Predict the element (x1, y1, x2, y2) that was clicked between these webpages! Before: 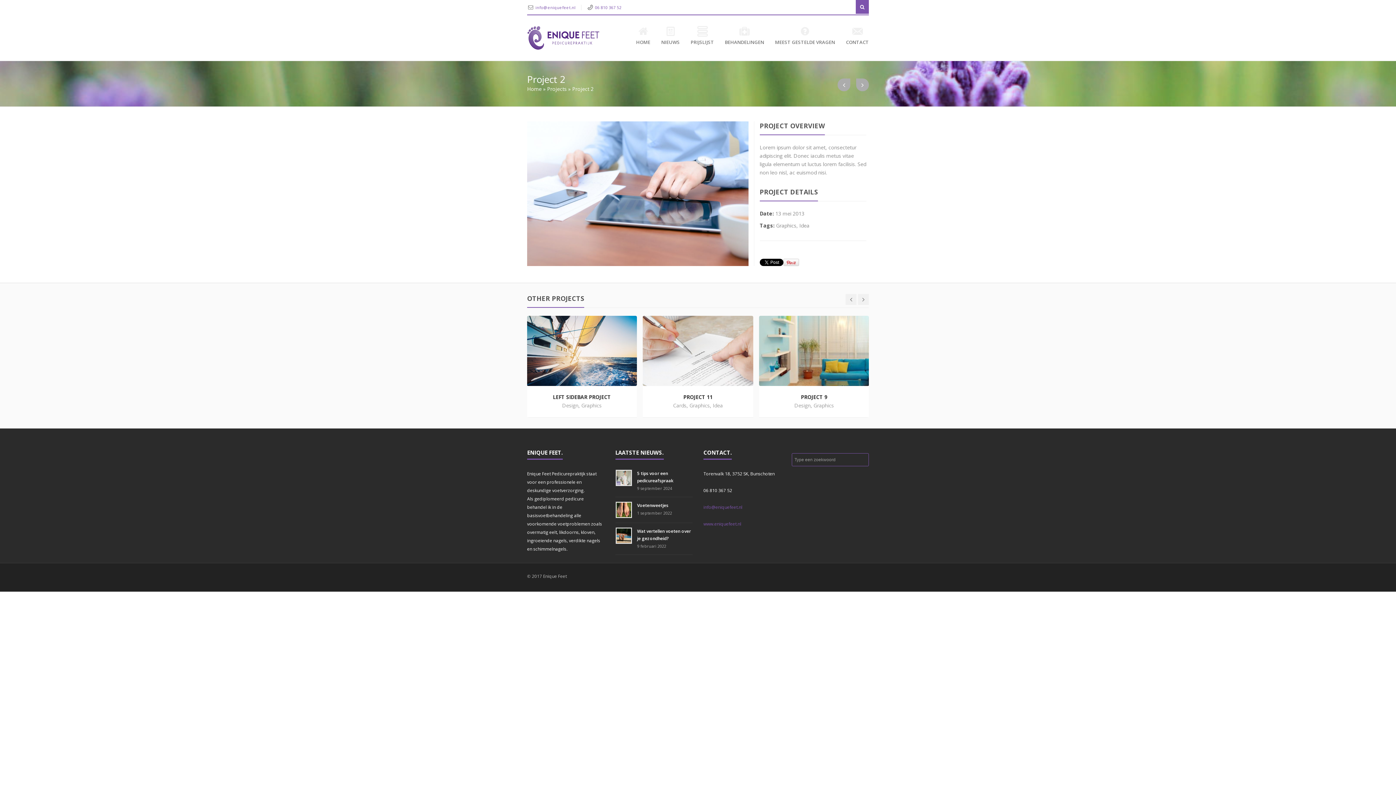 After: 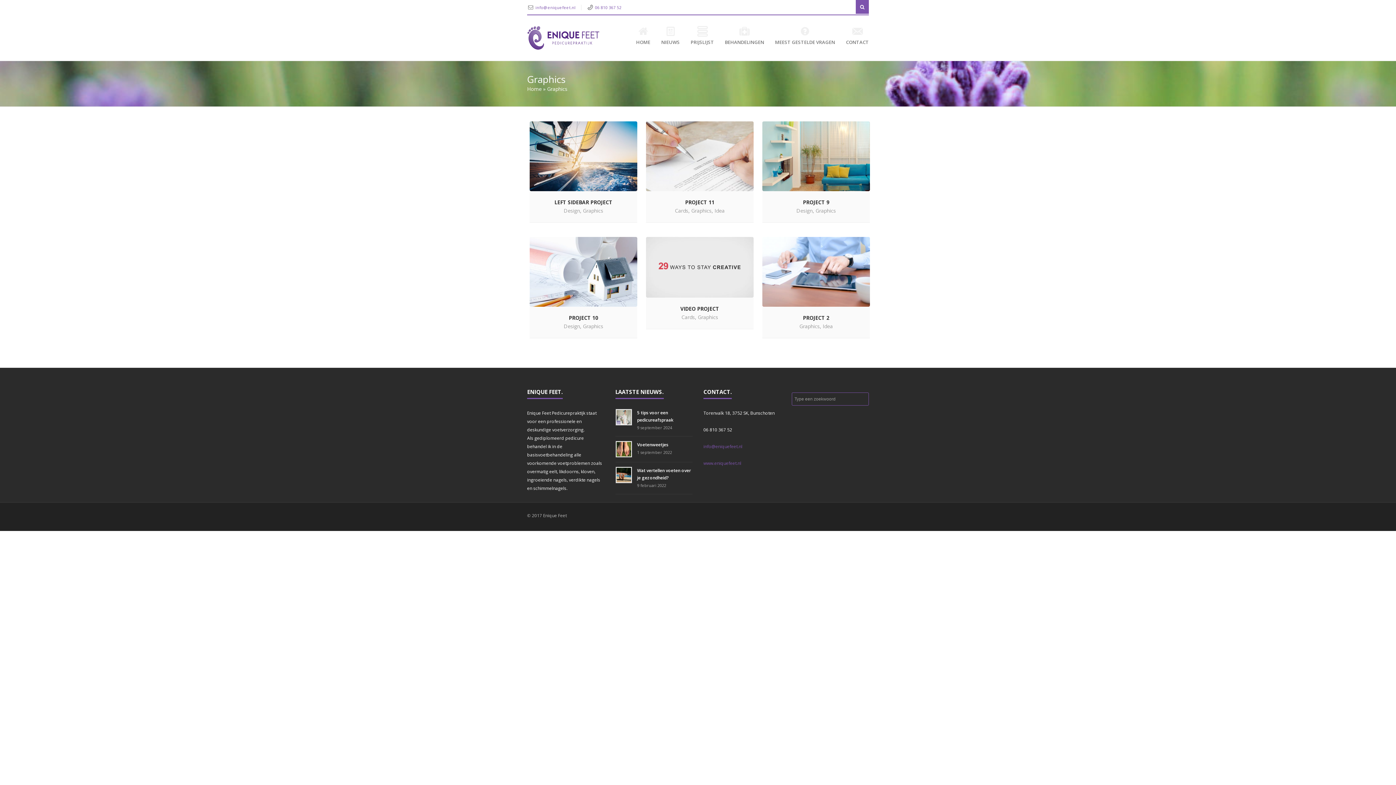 Action: label: Graphics bbox: (581, 402, 601, 409)